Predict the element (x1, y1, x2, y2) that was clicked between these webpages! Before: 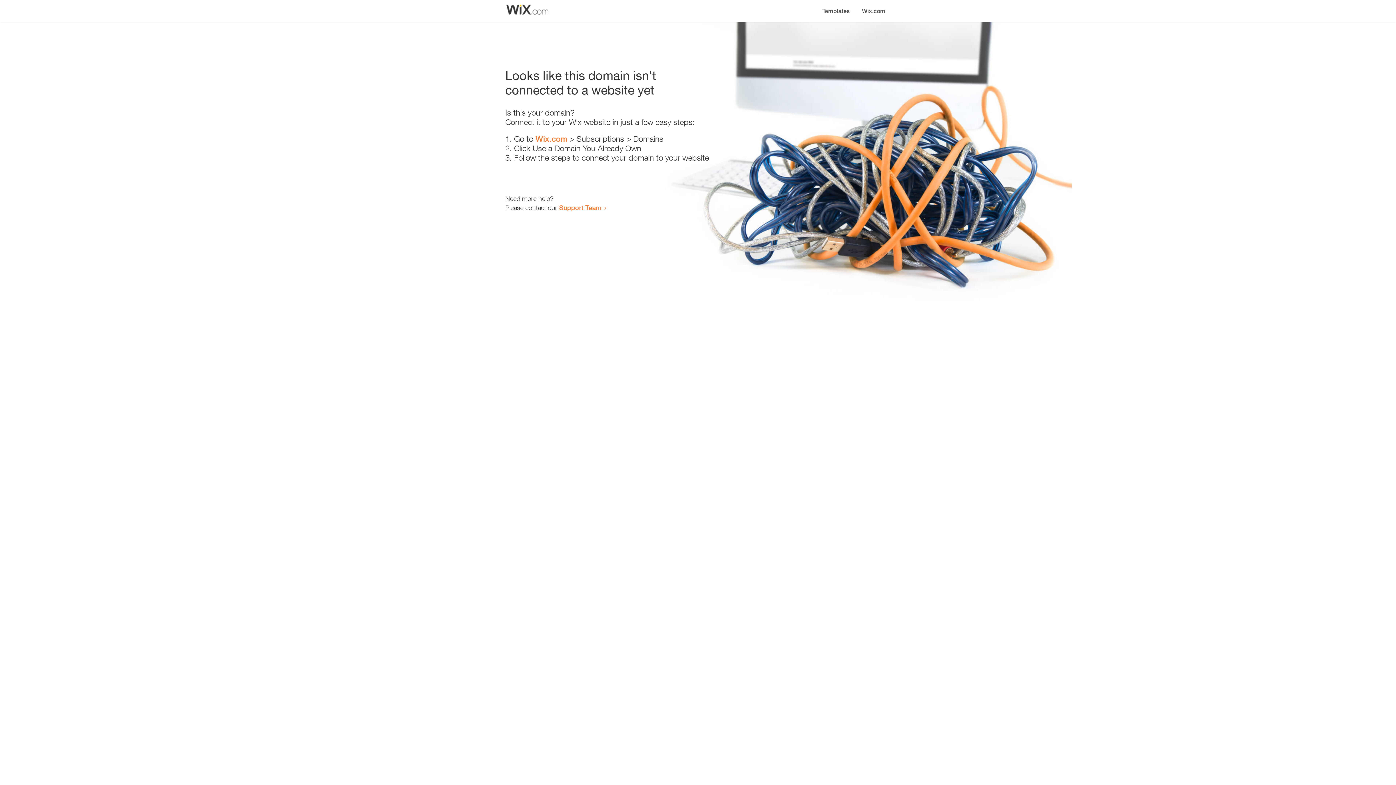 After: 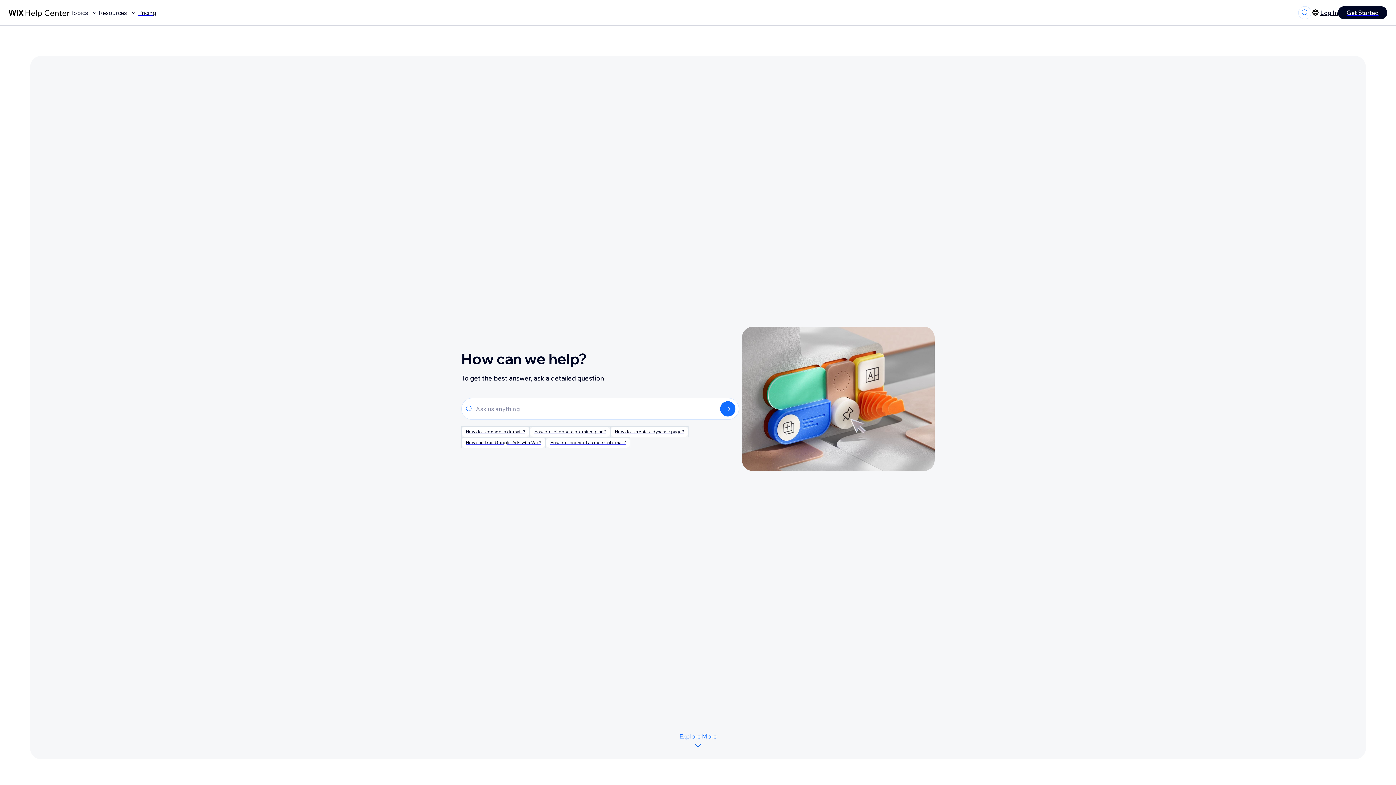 Action: bbox: (559, 203, 601, 211) label: Support Team